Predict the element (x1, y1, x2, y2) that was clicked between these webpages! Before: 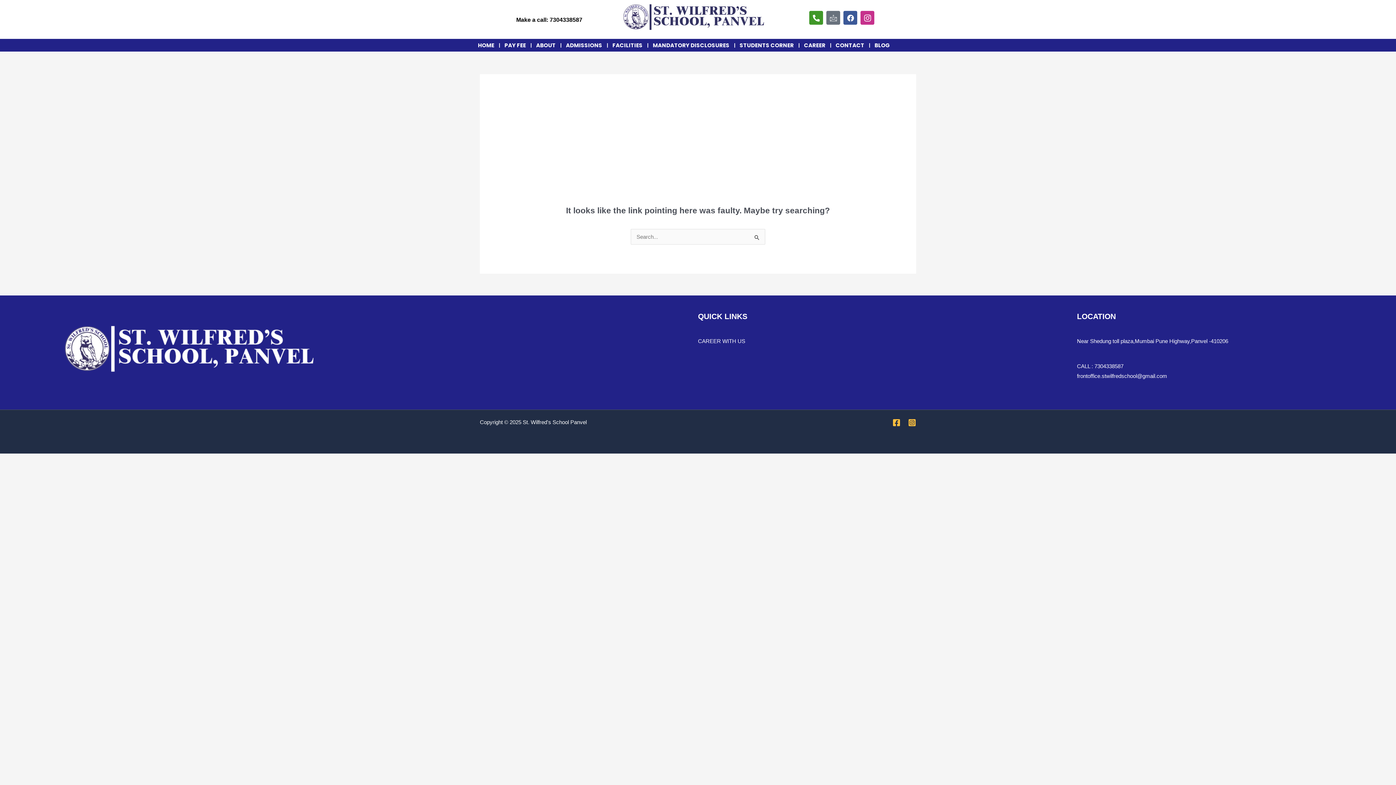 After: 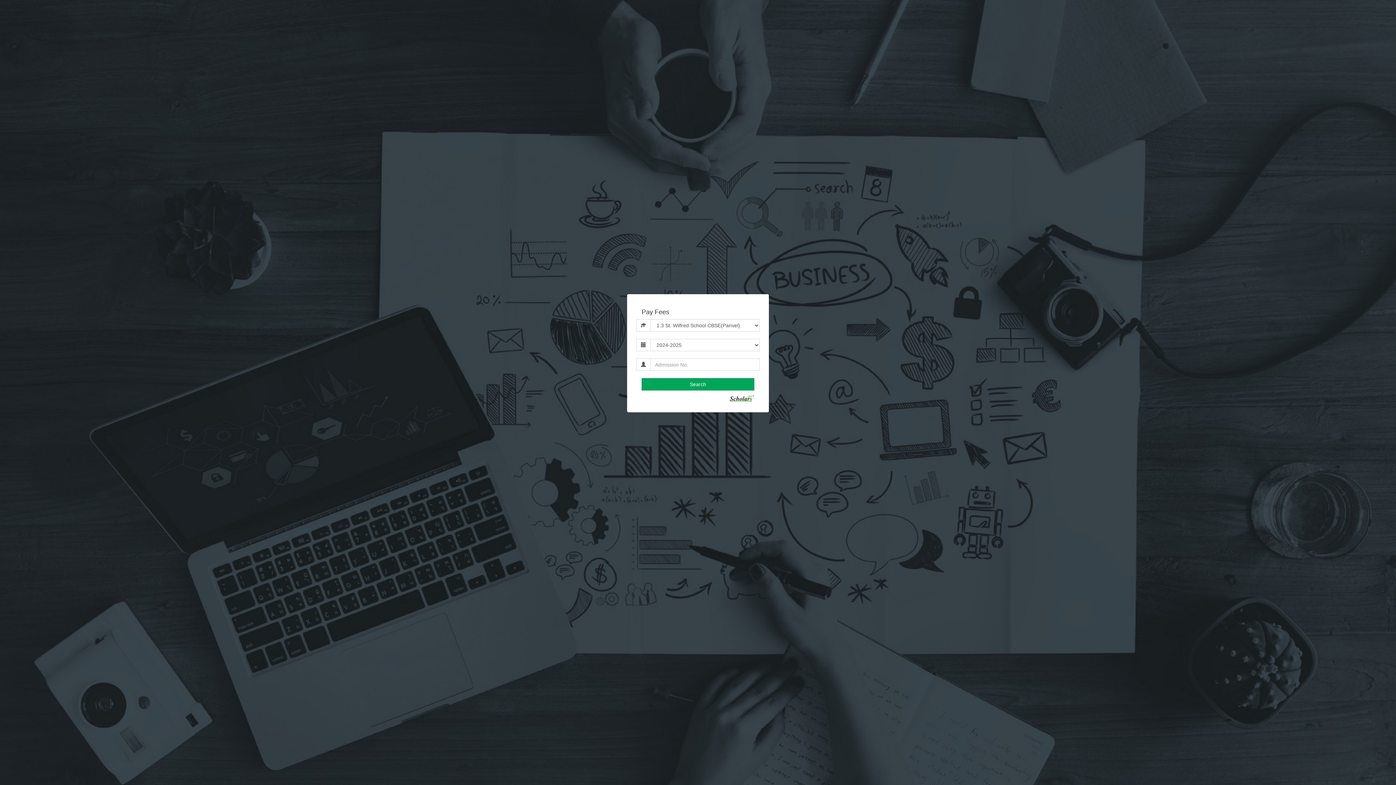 Action: label: PAY FEE bbox: (499, 39, 530, 51)